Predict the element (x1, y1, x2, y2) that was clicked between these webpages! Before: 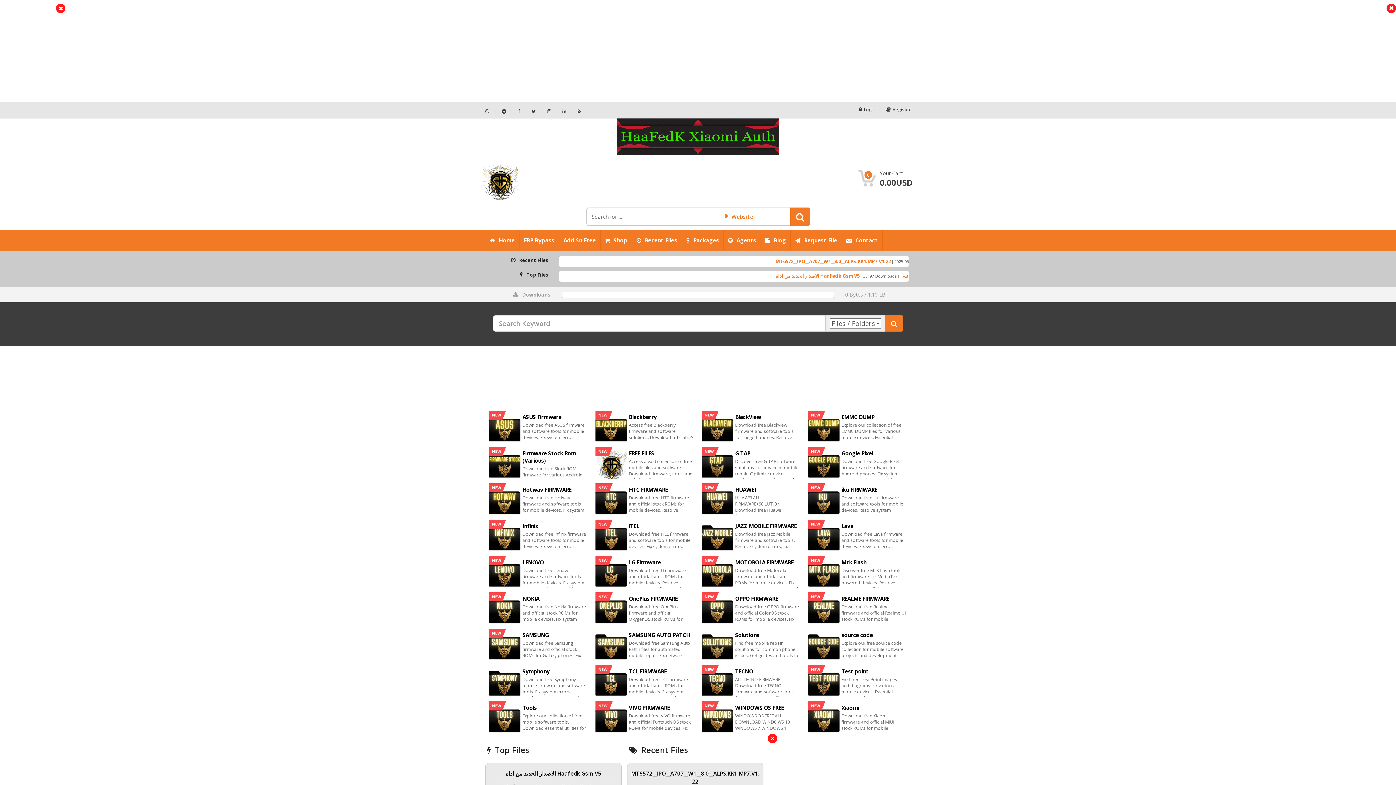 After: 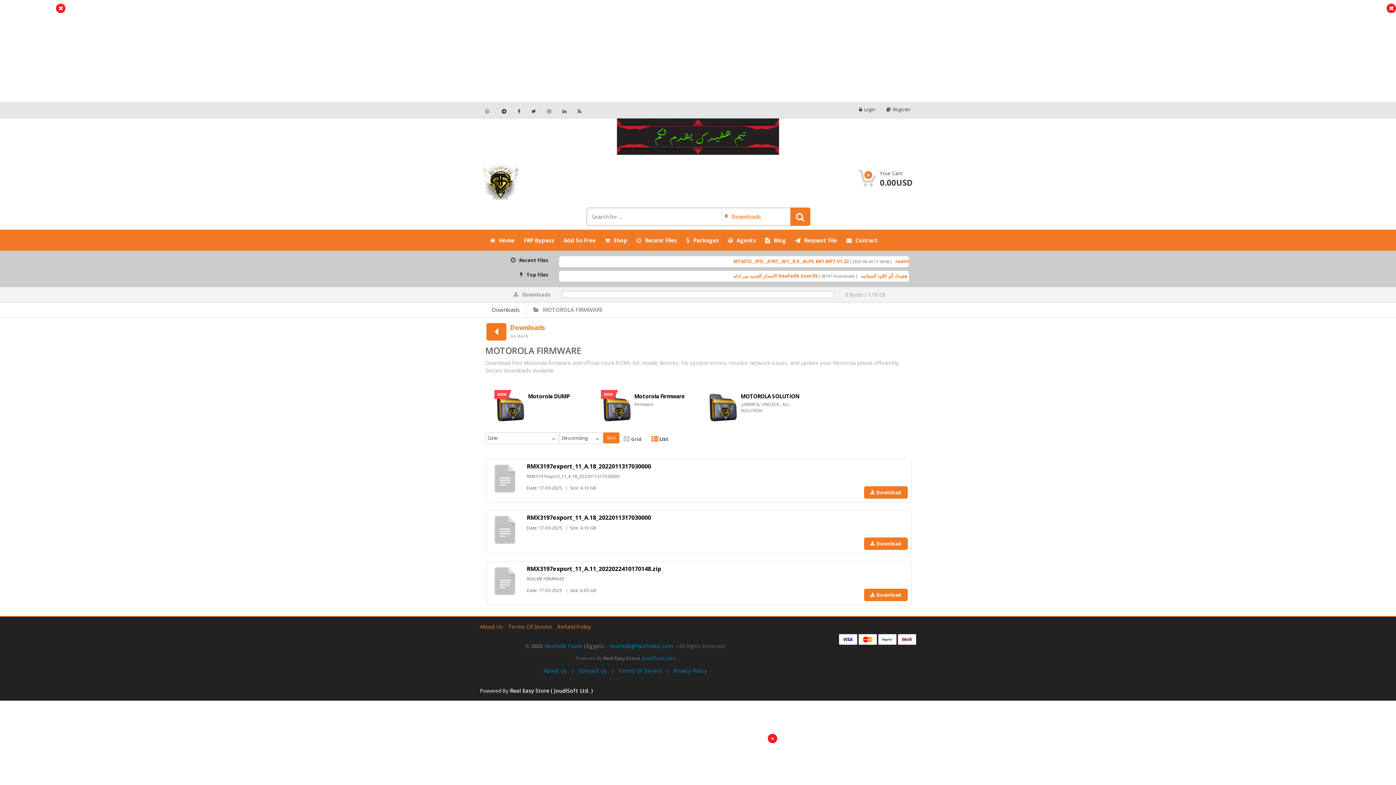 Action: label: MOTOROLA FIRMWARE bbox: (735, 558, 793, 566)